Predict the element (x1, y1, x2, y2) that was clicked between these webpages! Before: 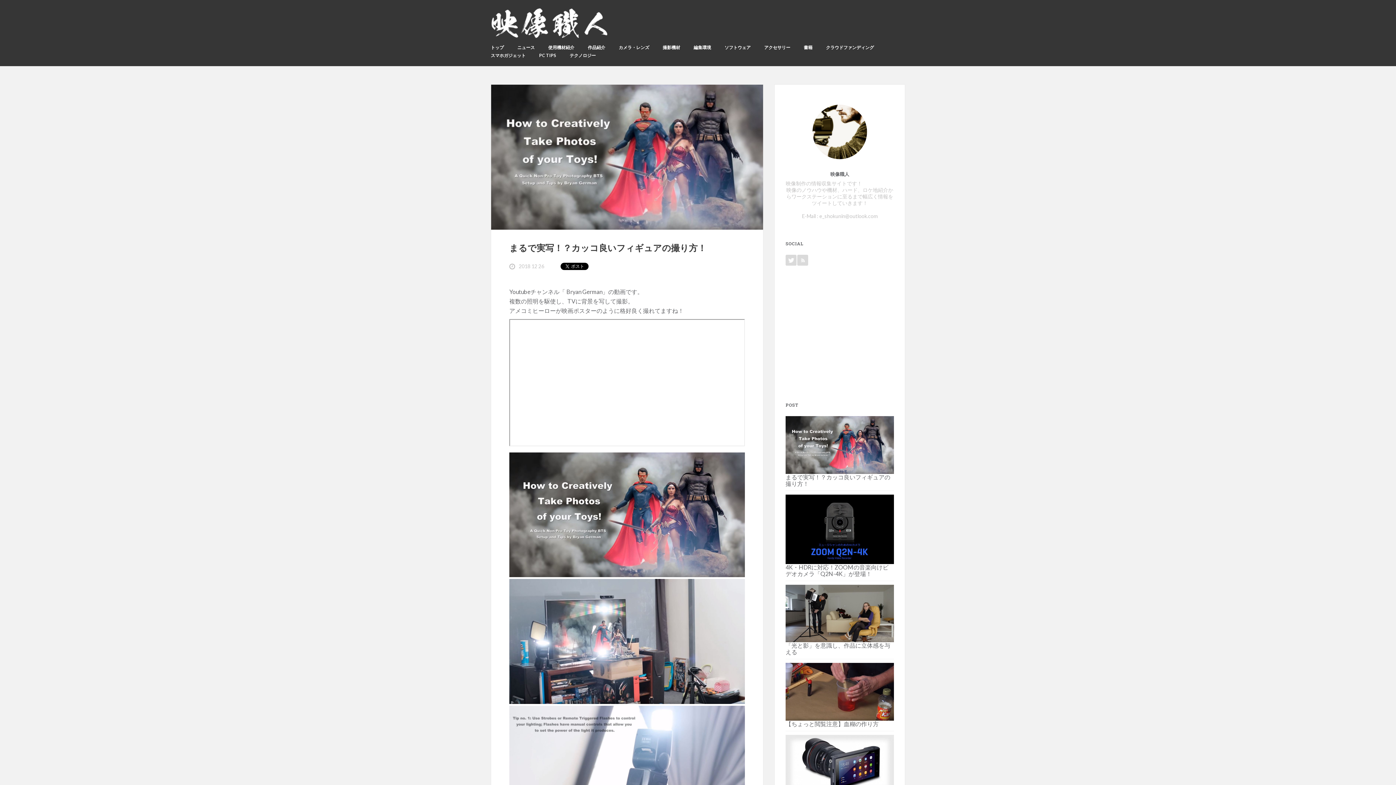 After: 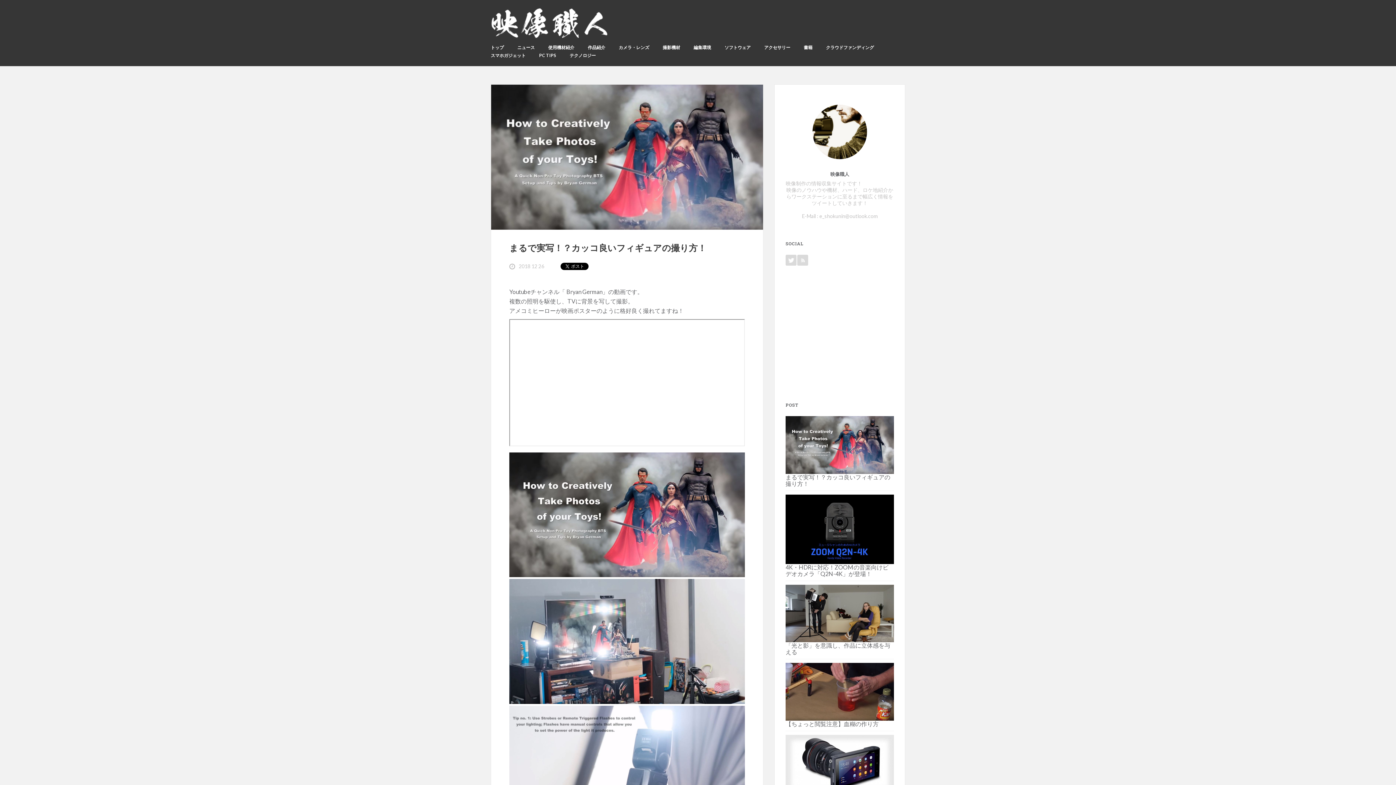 Action: label: まるで実写！？カッコ良いフィギュアの撮り方！ bbox: (509, 242, 706, 253)